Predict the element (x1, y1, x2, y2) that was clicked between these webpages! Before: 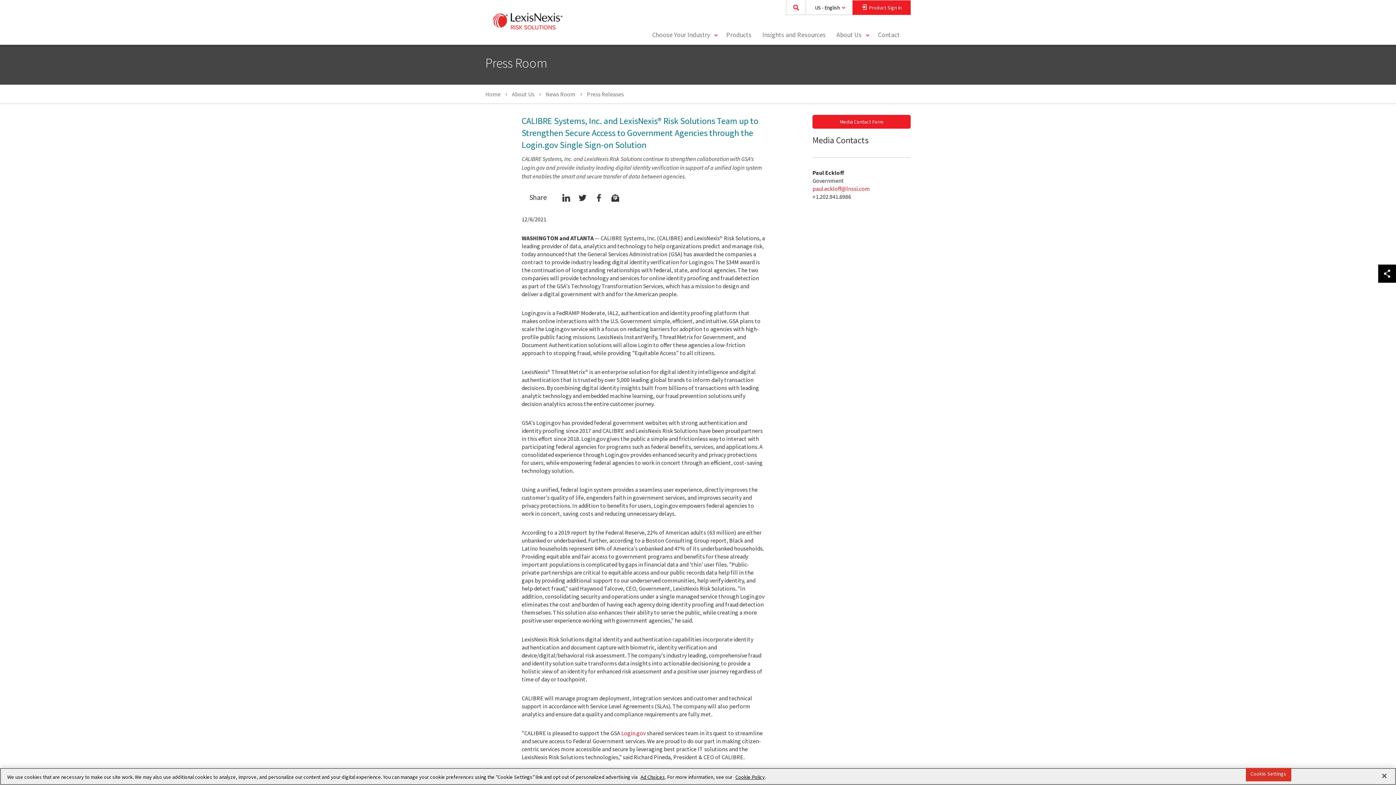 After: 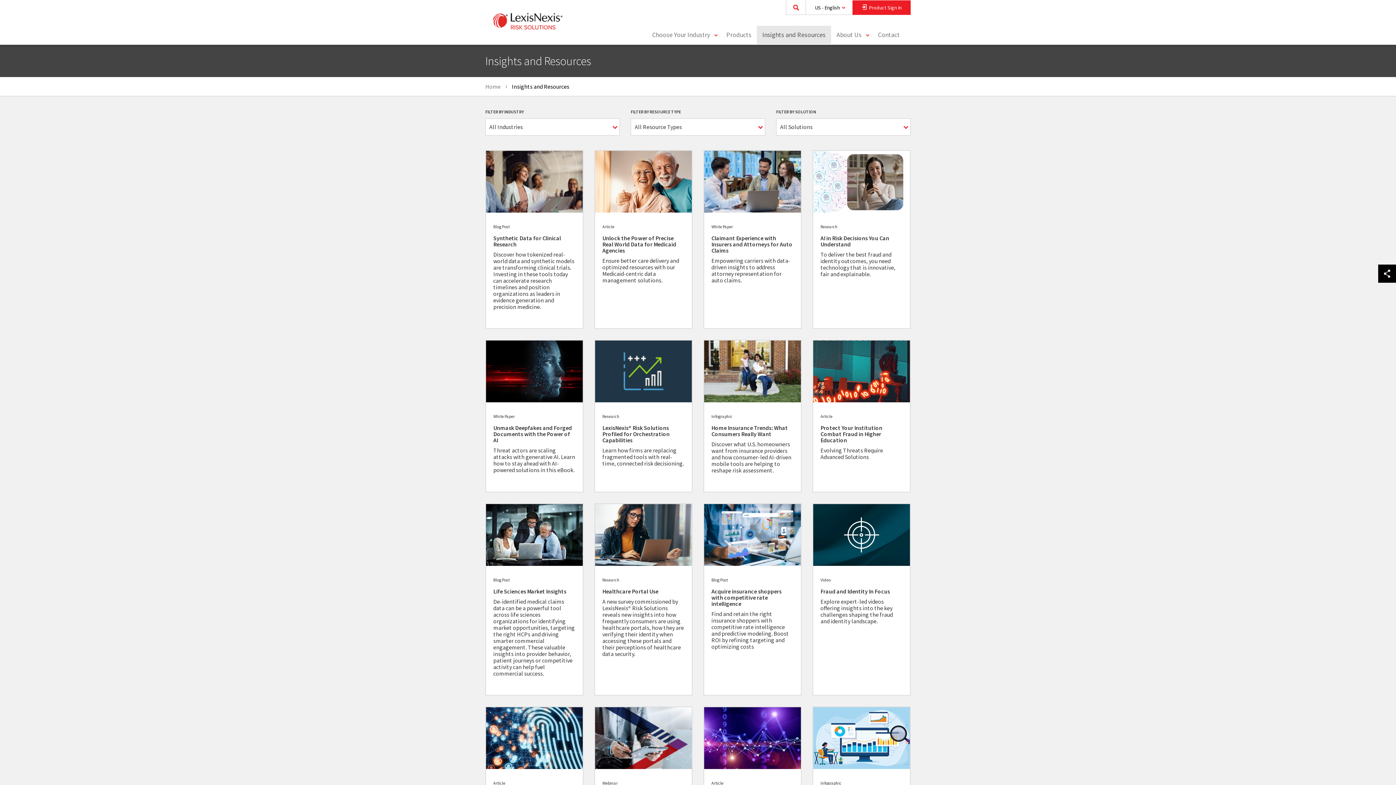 Action: label: Insights and Resources bbox: (757, 25, 831, 44)